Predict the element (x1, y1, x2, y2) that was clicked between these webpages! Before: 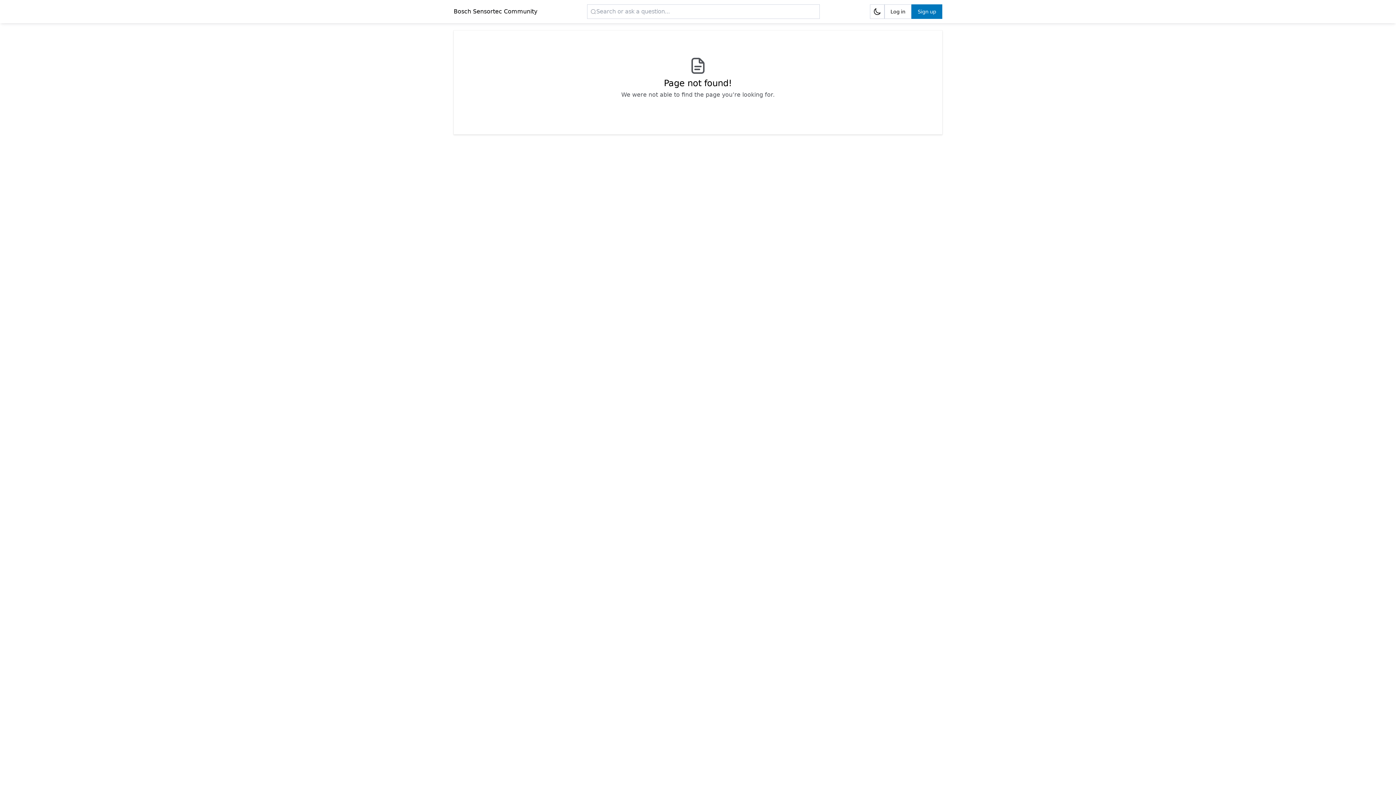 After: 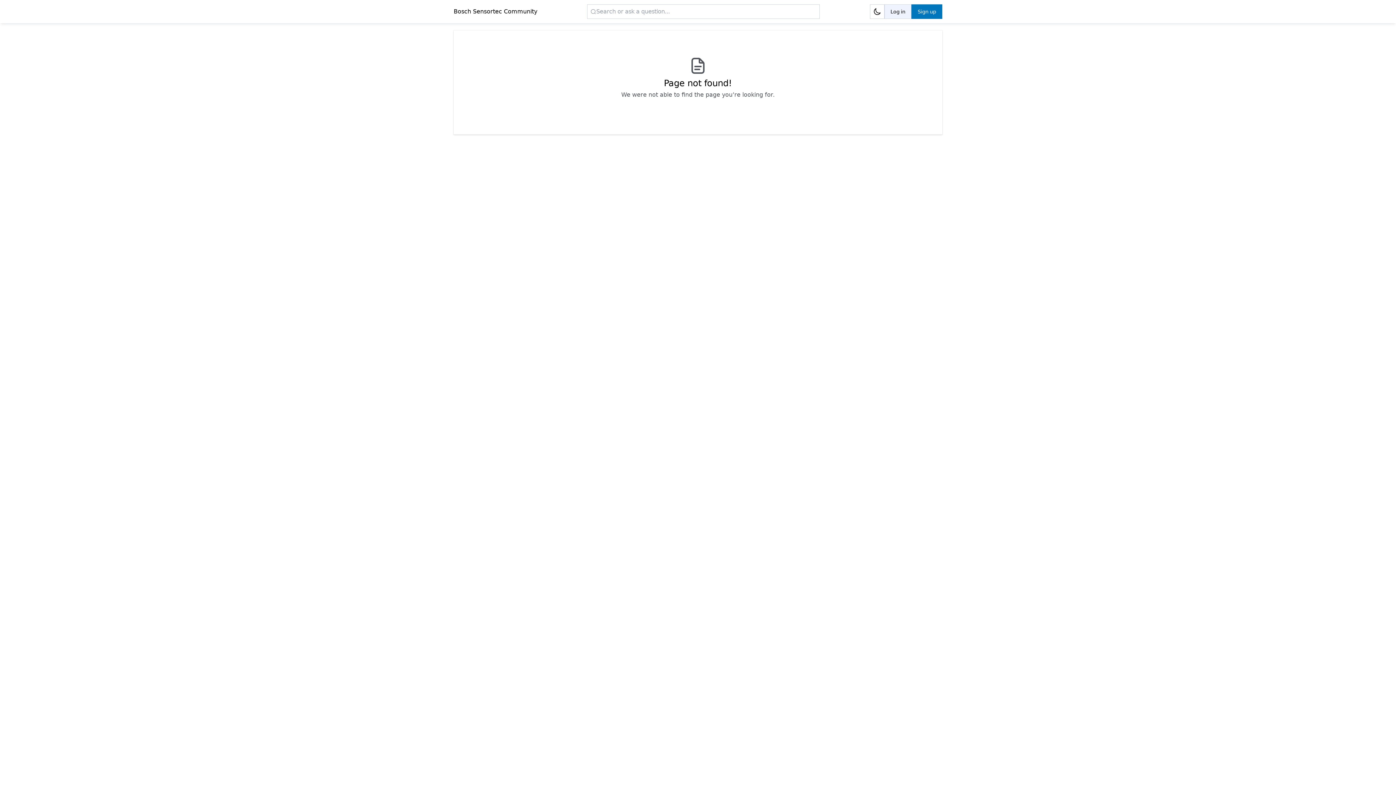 Action: bbox: (884, 4, 911, 18) label: Log in